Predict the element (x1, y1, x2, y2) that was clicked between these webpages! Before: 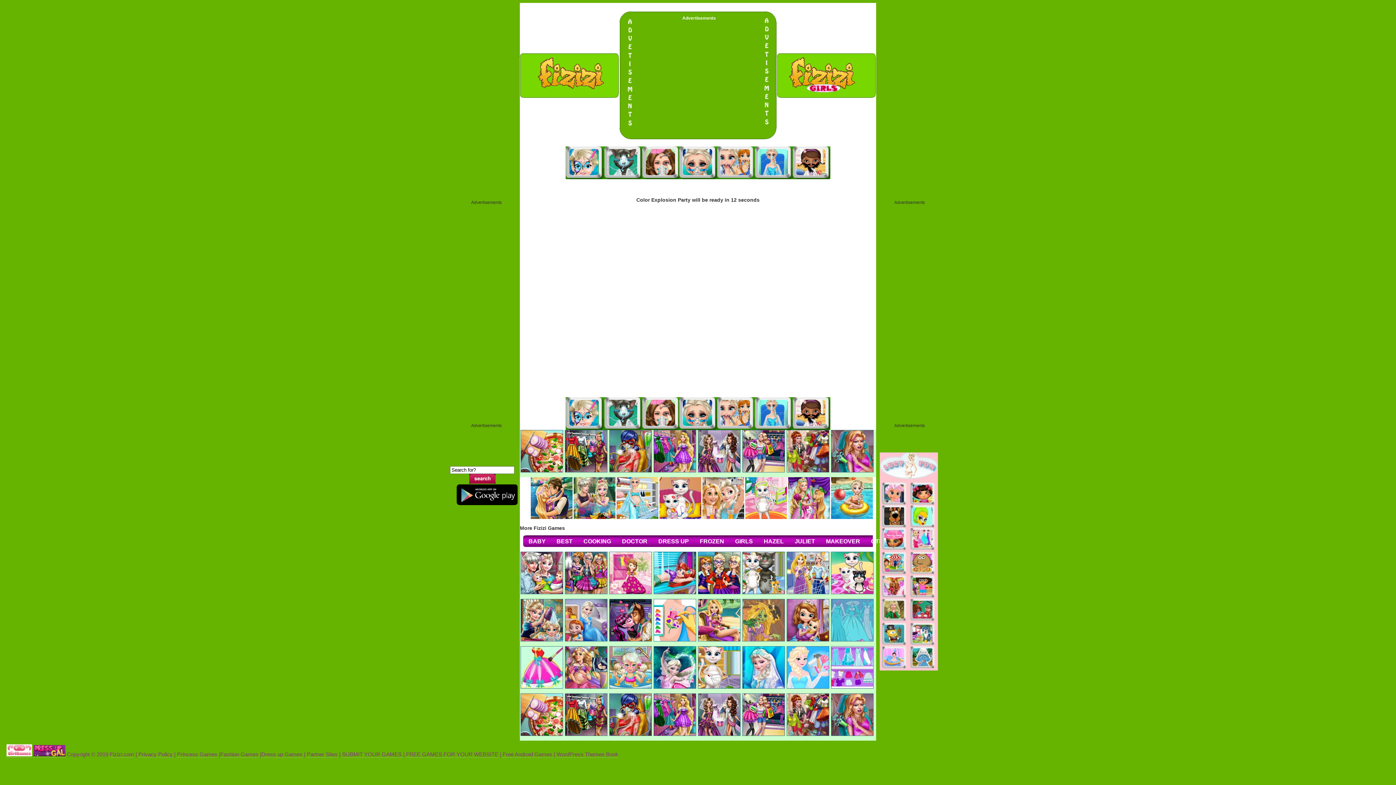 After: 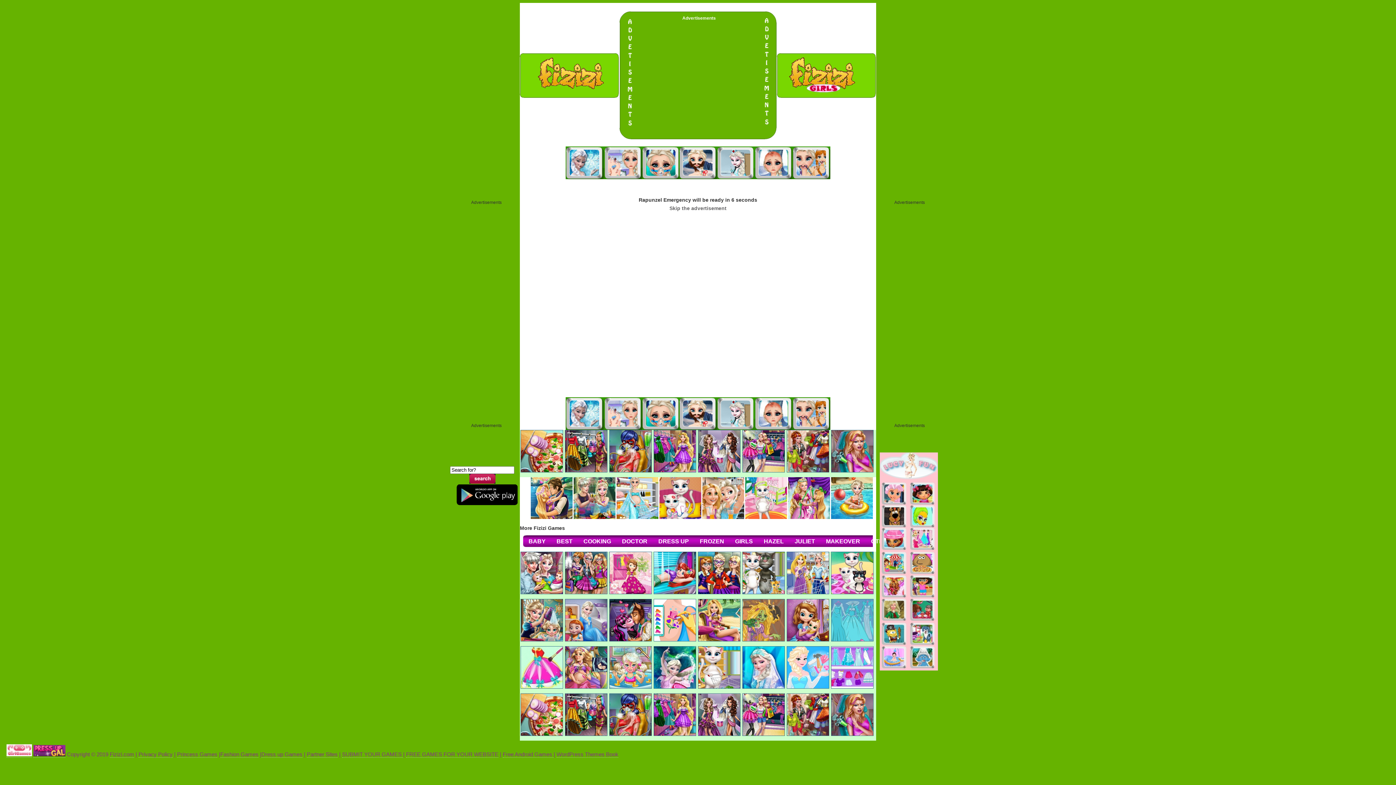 Action: bbox: (565, 685, 607, 690)